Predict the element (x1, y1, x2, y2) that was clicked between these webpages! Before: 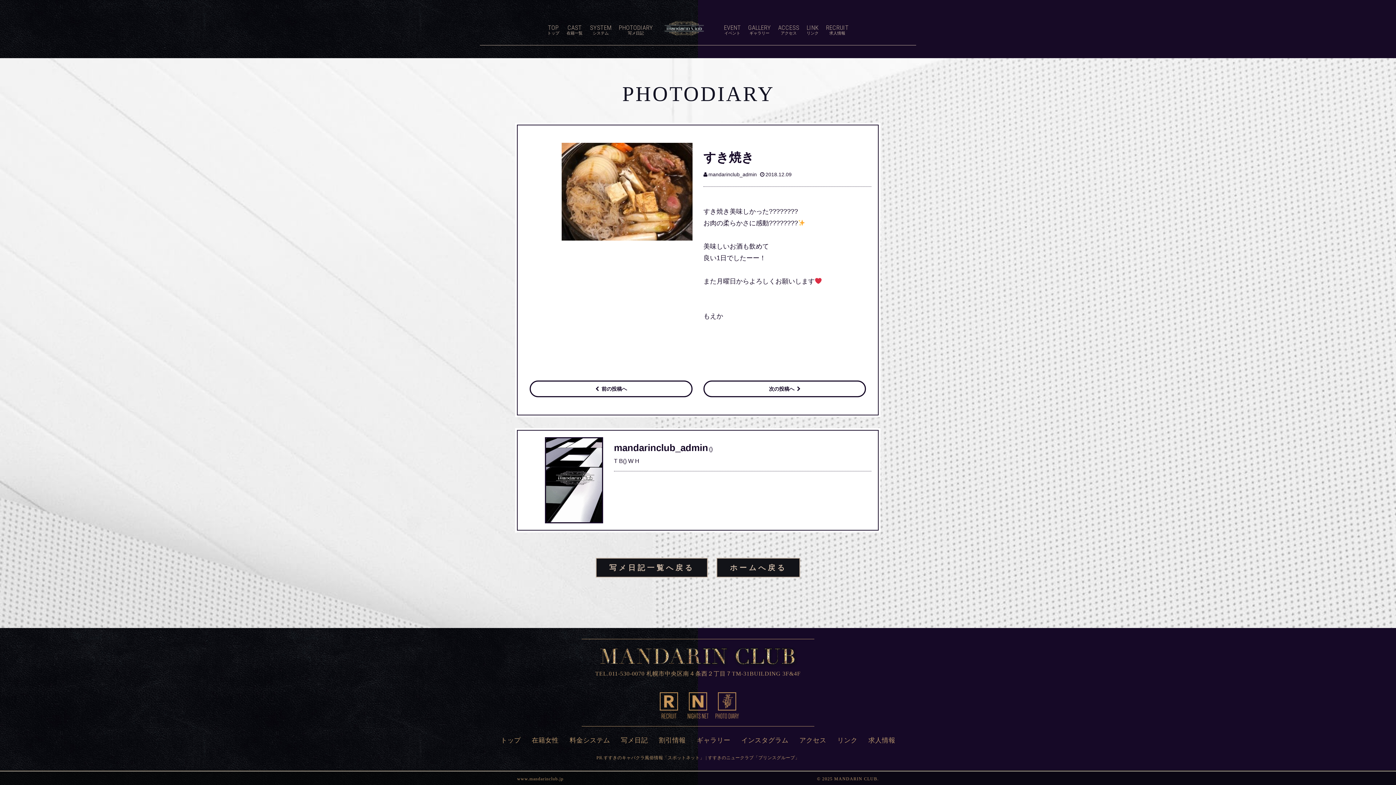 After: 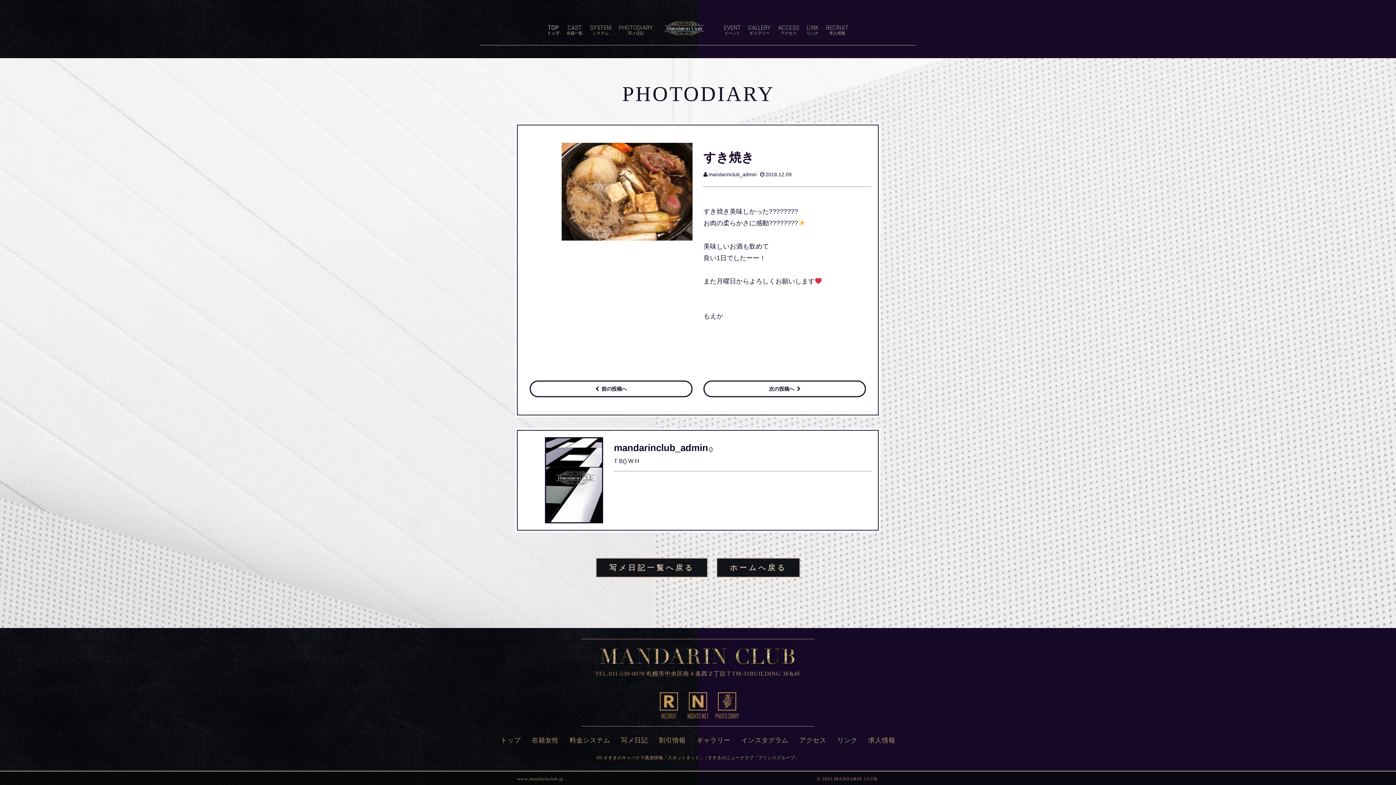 Action: label: TOP
トップ bbox: (547, 24, 559, 35)